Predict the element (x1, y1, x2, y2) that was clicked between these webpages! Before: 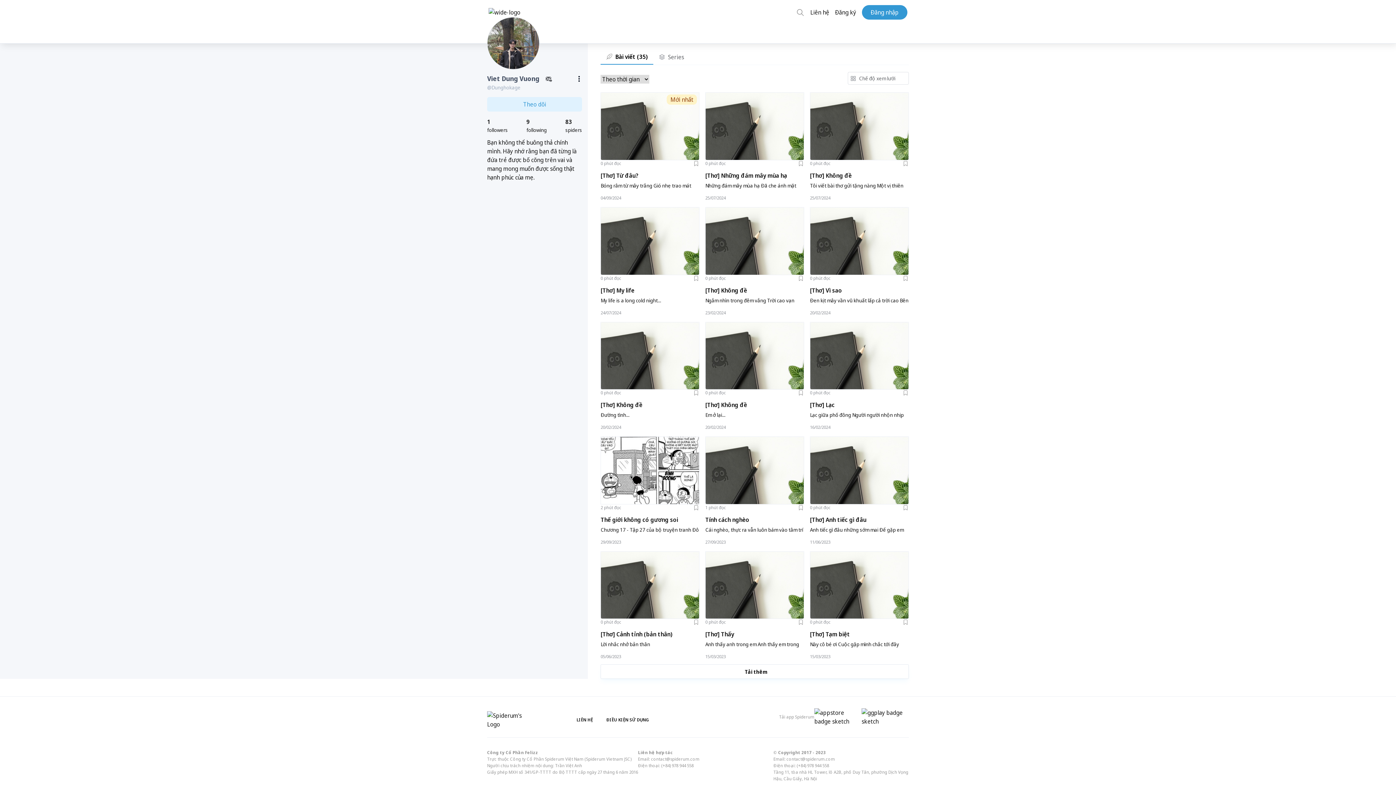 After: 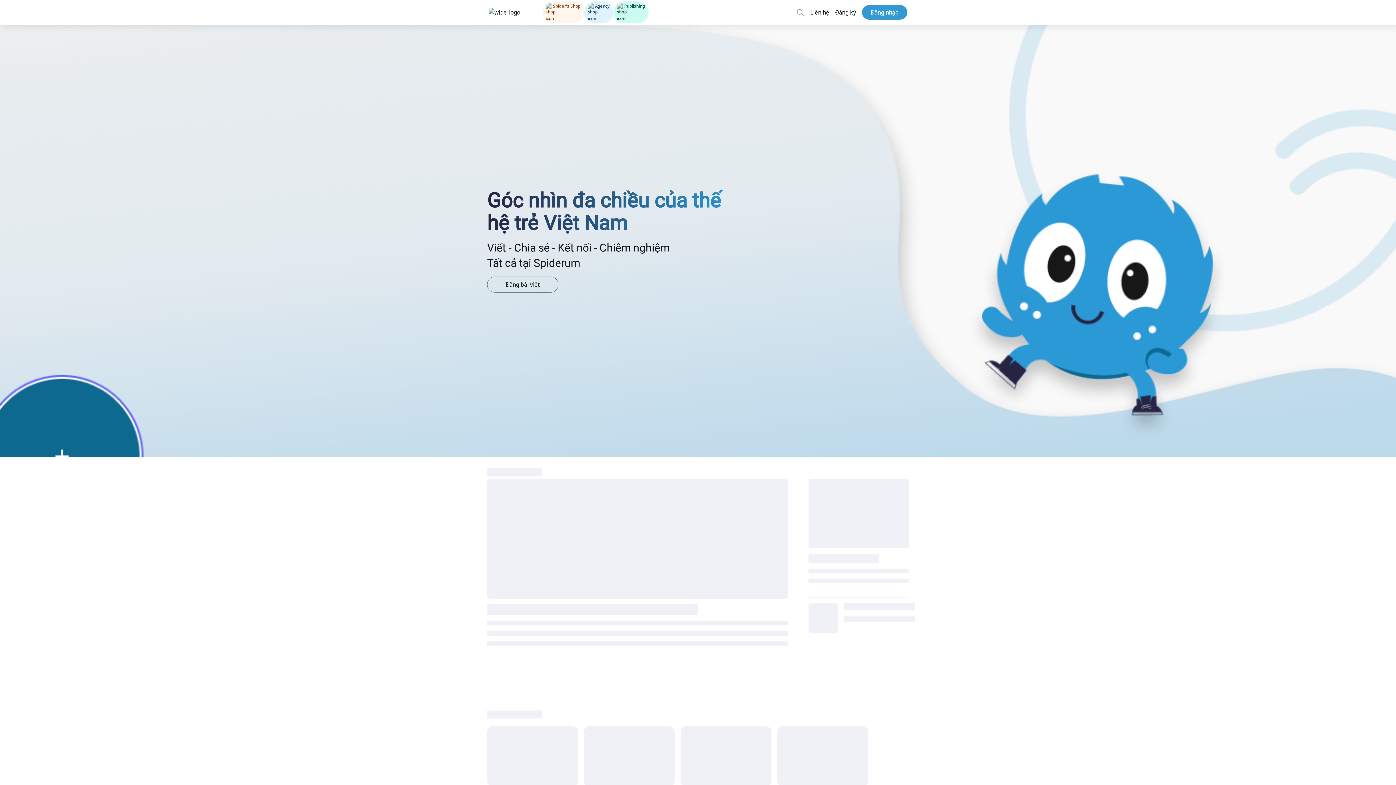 Action: bbox: (600, 207, 699, 275)